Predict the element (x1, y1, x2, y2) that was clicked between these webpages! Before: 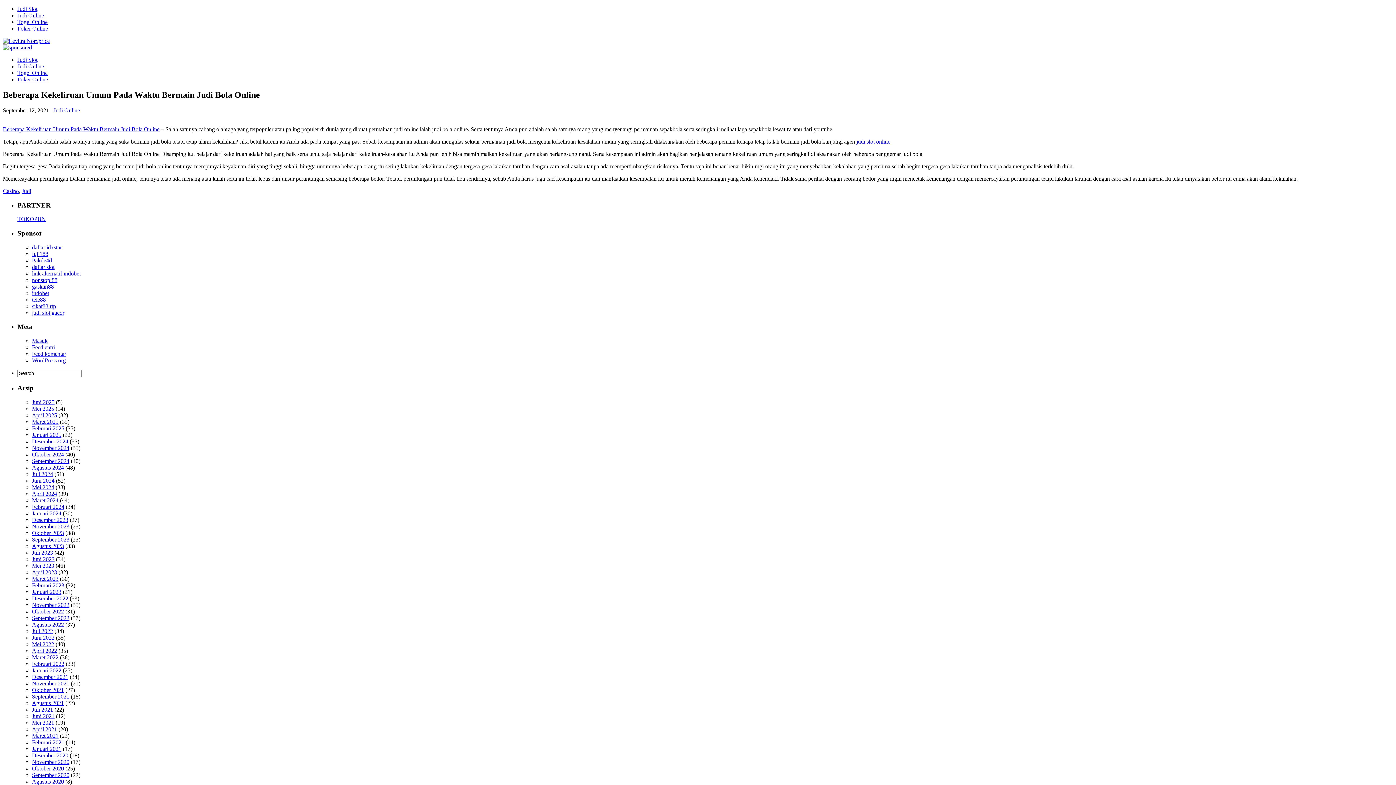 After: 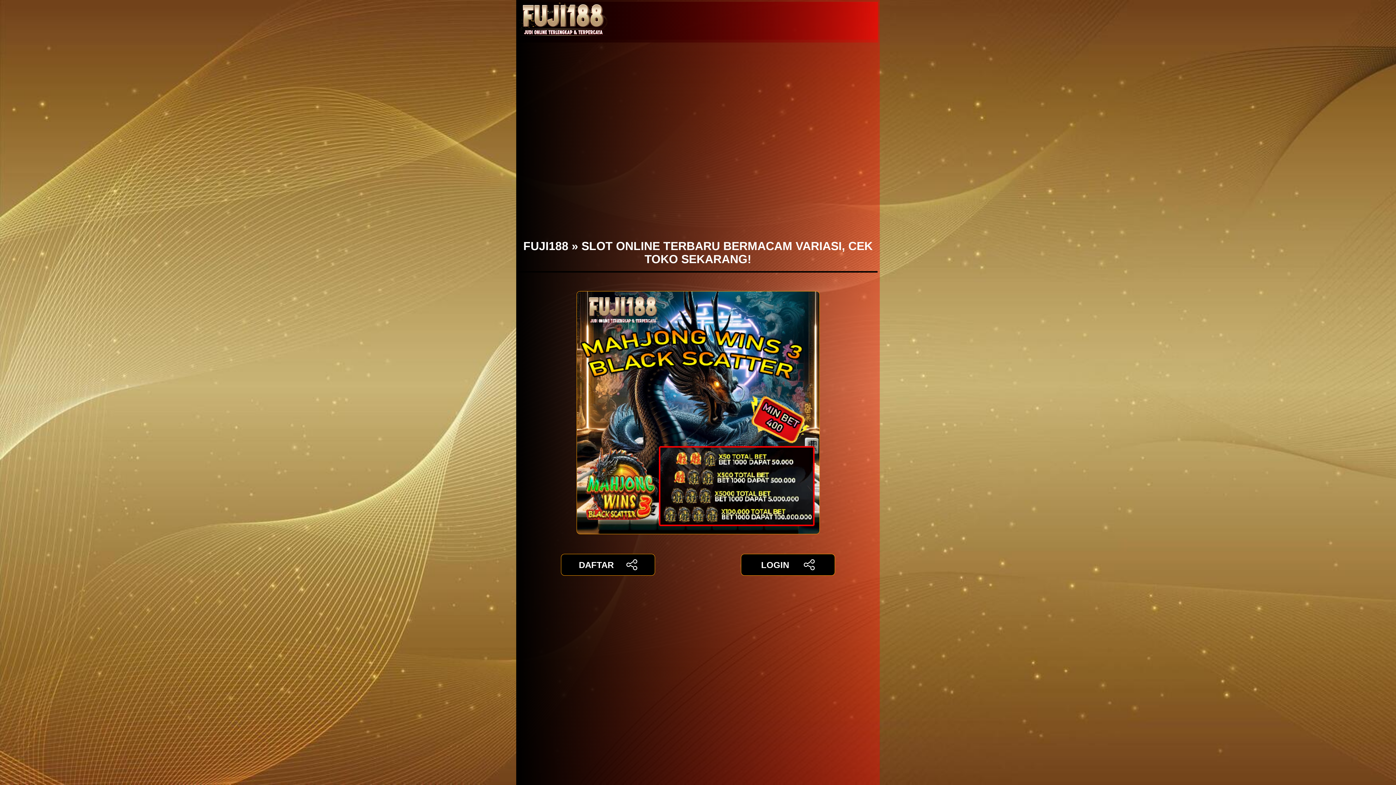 Action: bbox: (32, 250, 48, 256) label: fuji188